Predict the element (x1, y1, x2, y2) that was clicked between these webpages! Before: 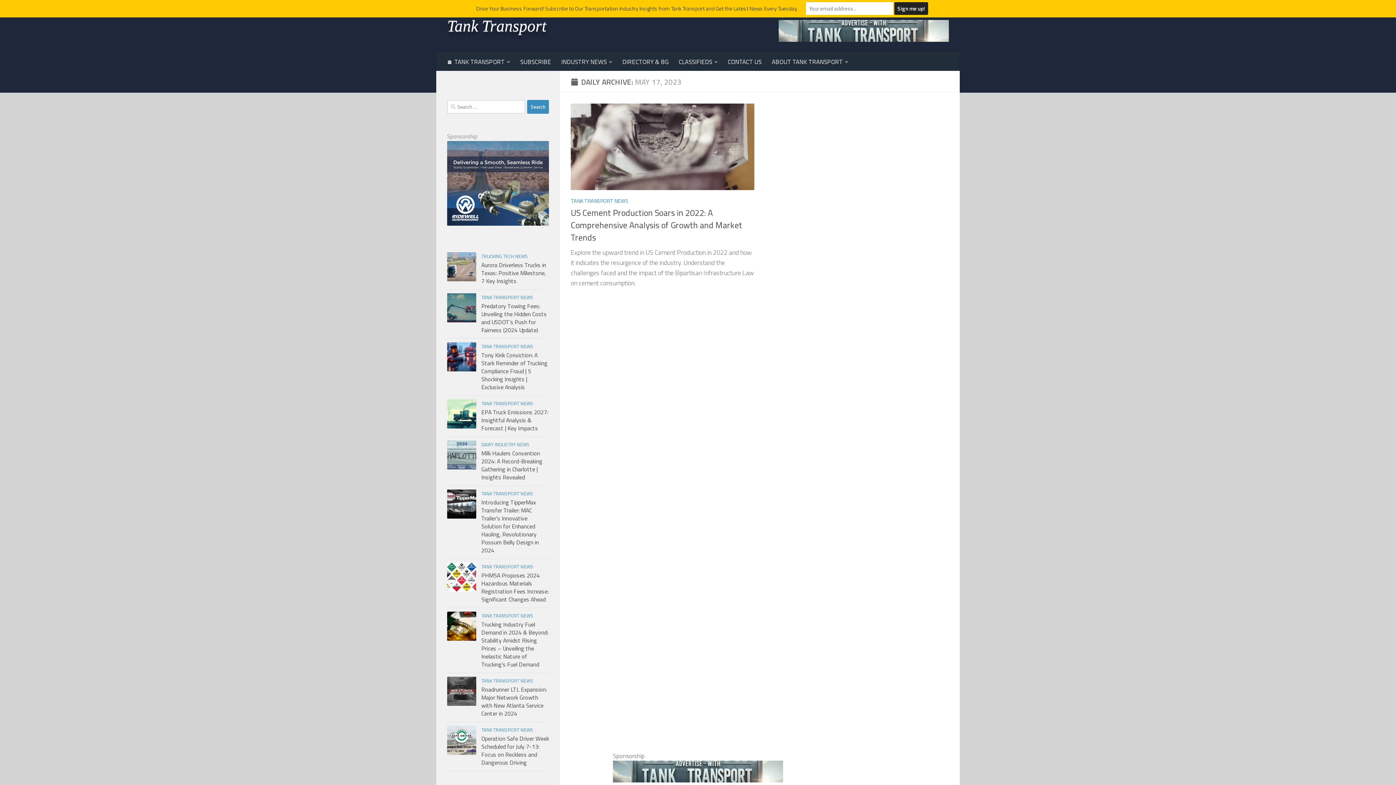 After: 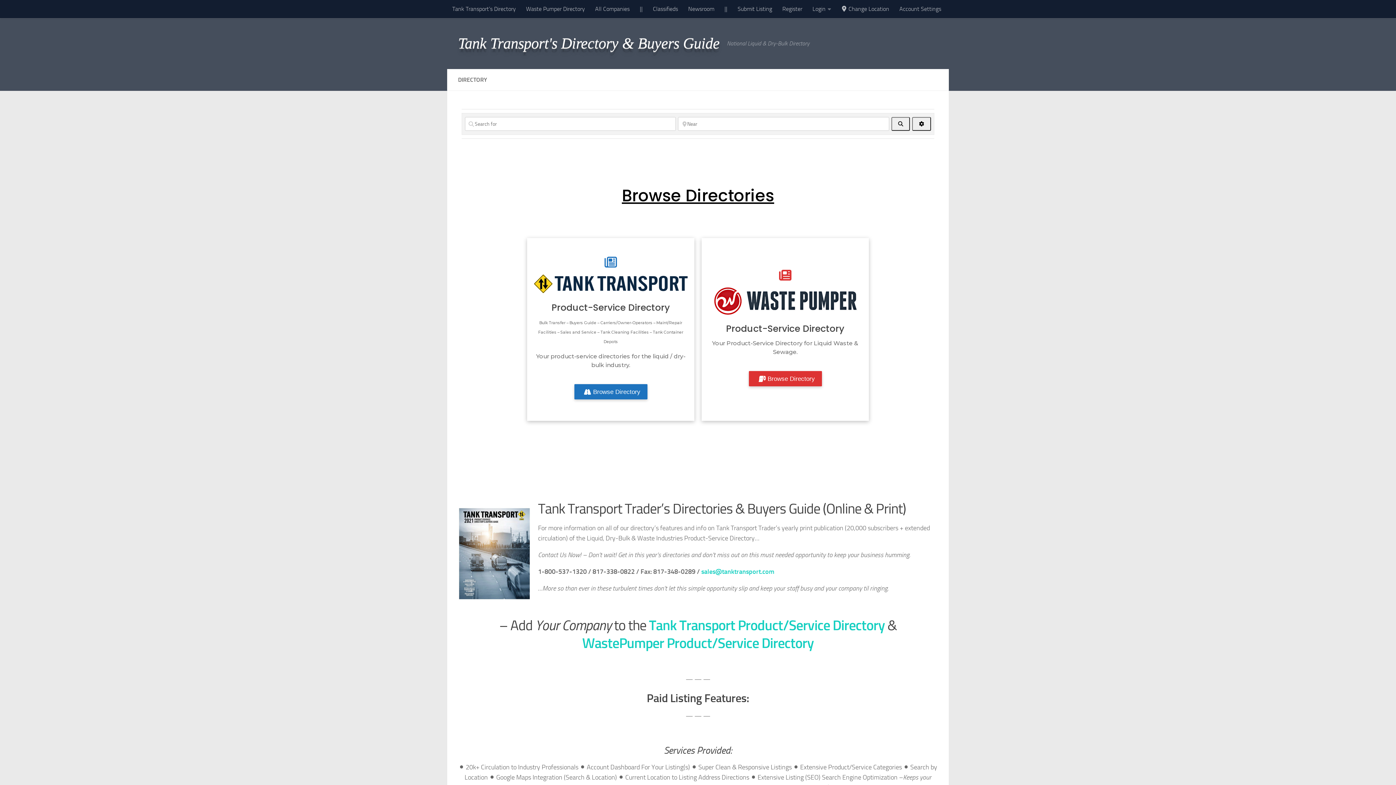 Action: label: DIRECTORY & BG bbox: (617, 52, 673, 70)